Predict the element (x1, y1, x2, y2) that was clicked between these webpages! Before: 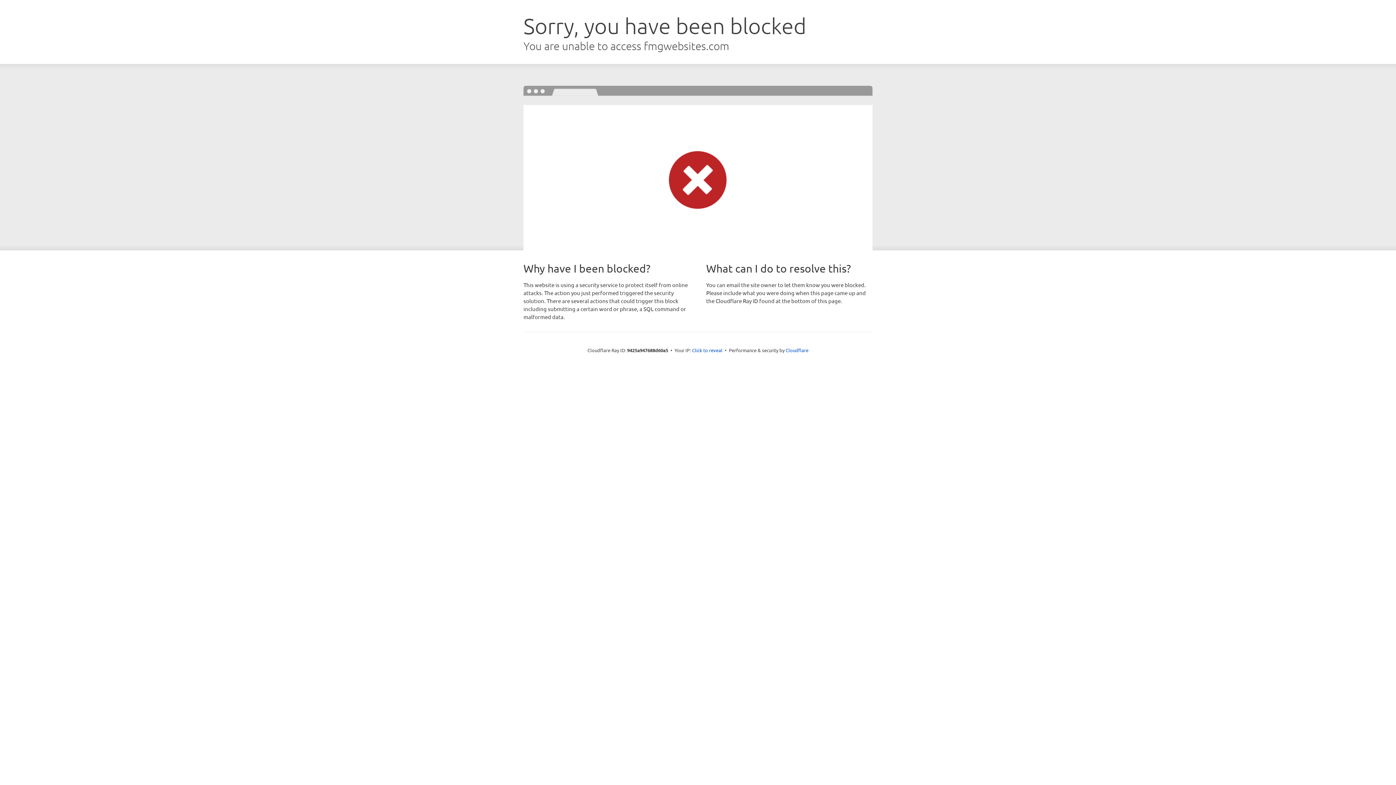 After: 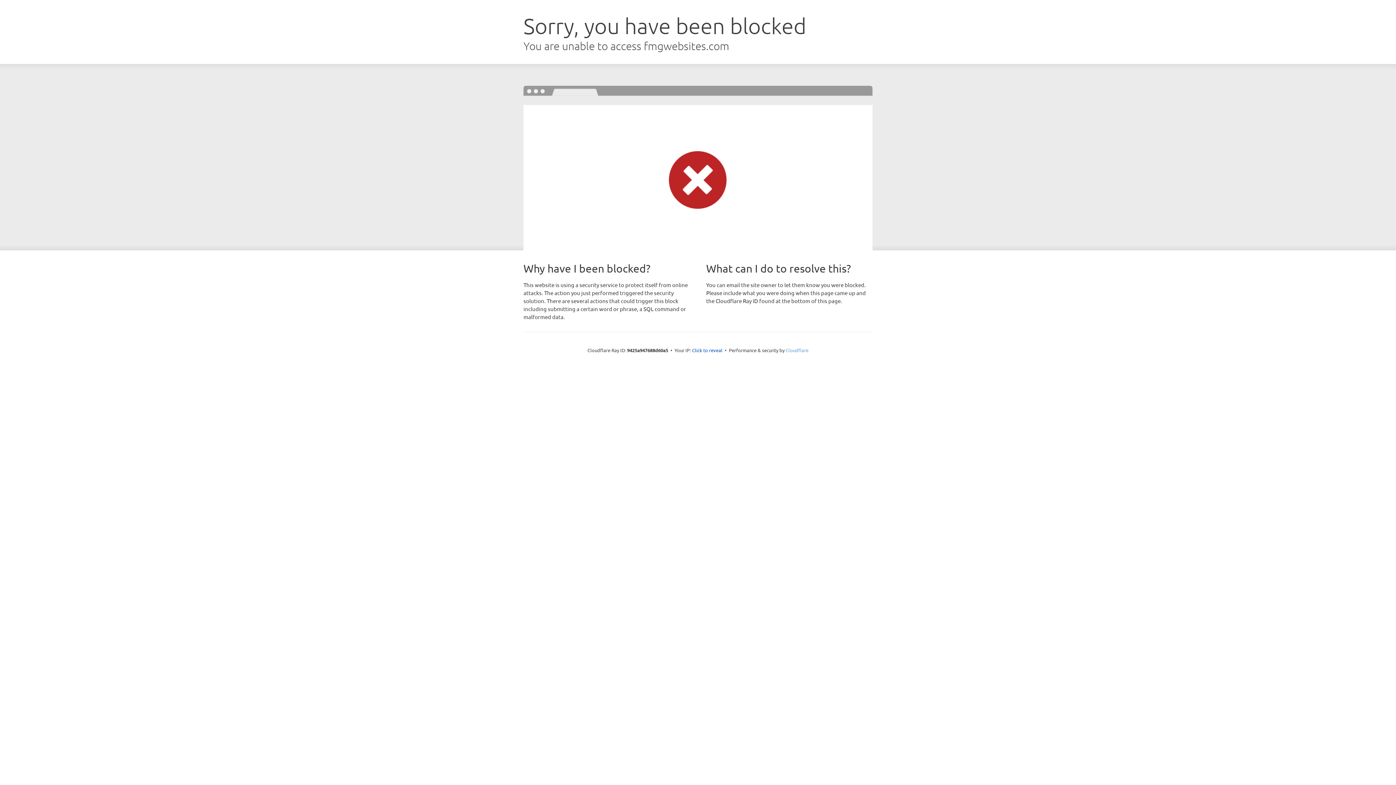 Action: bbox: (785, 347, 808, 353) label: Cloudflare